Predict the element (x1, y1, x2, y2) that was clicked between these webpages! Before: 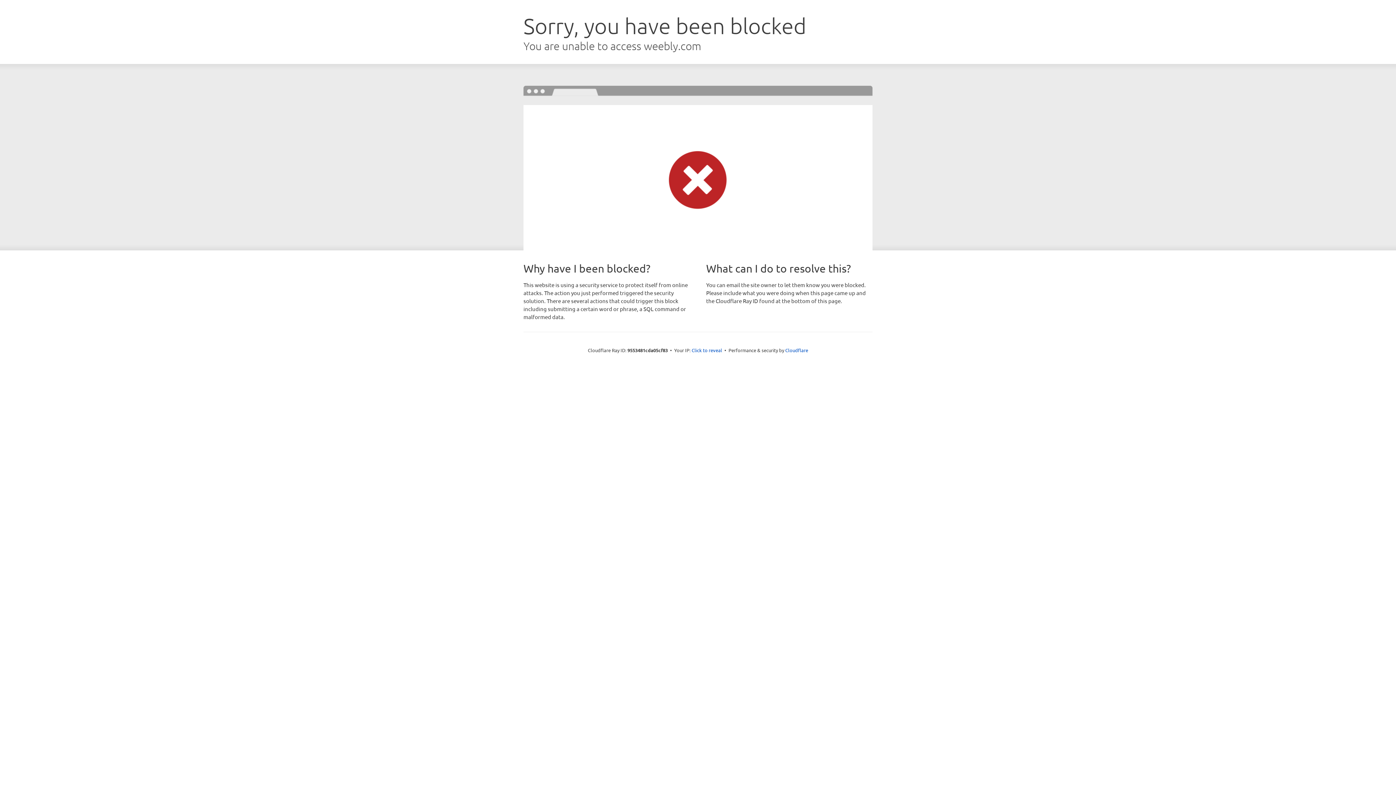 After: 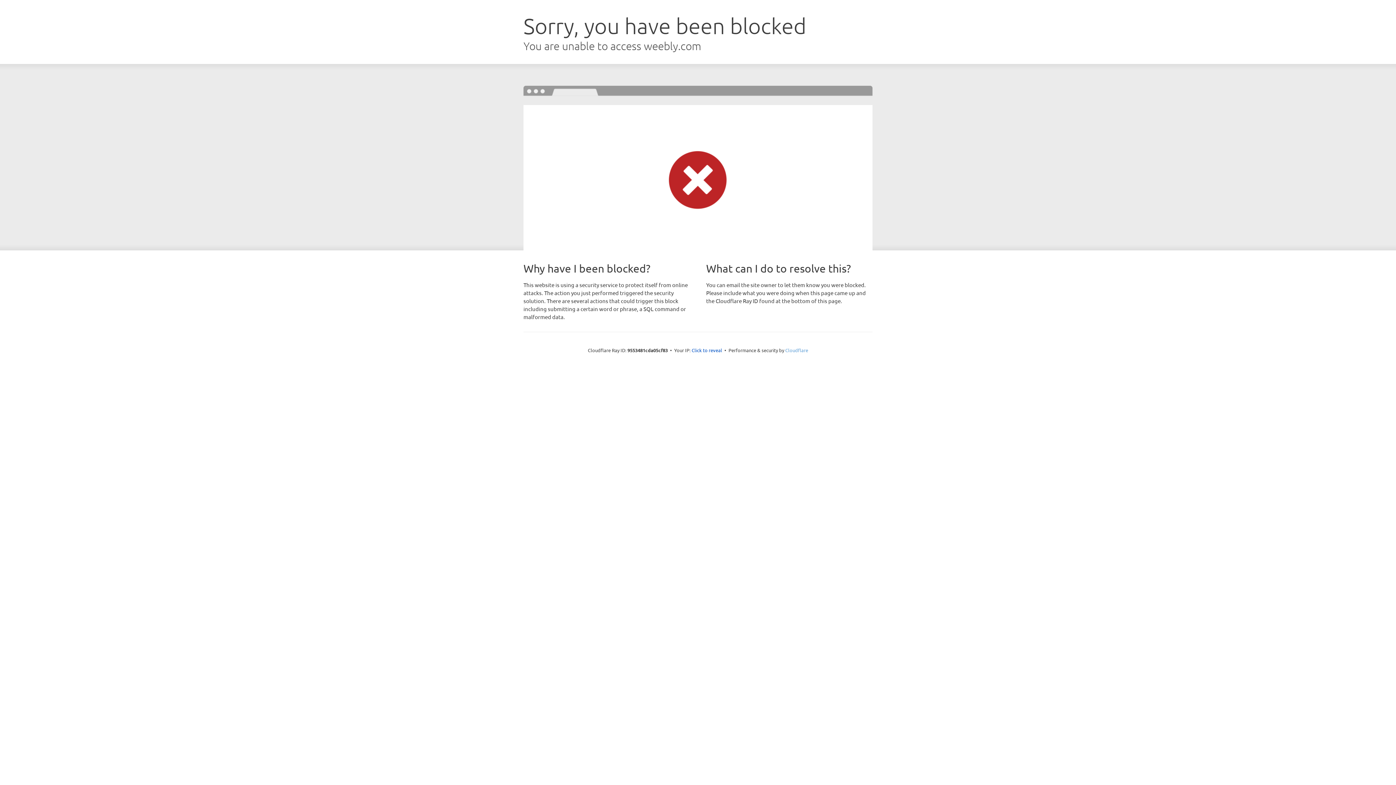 Action: bbox: (785, 347, 808, 353) label: Cloudflare